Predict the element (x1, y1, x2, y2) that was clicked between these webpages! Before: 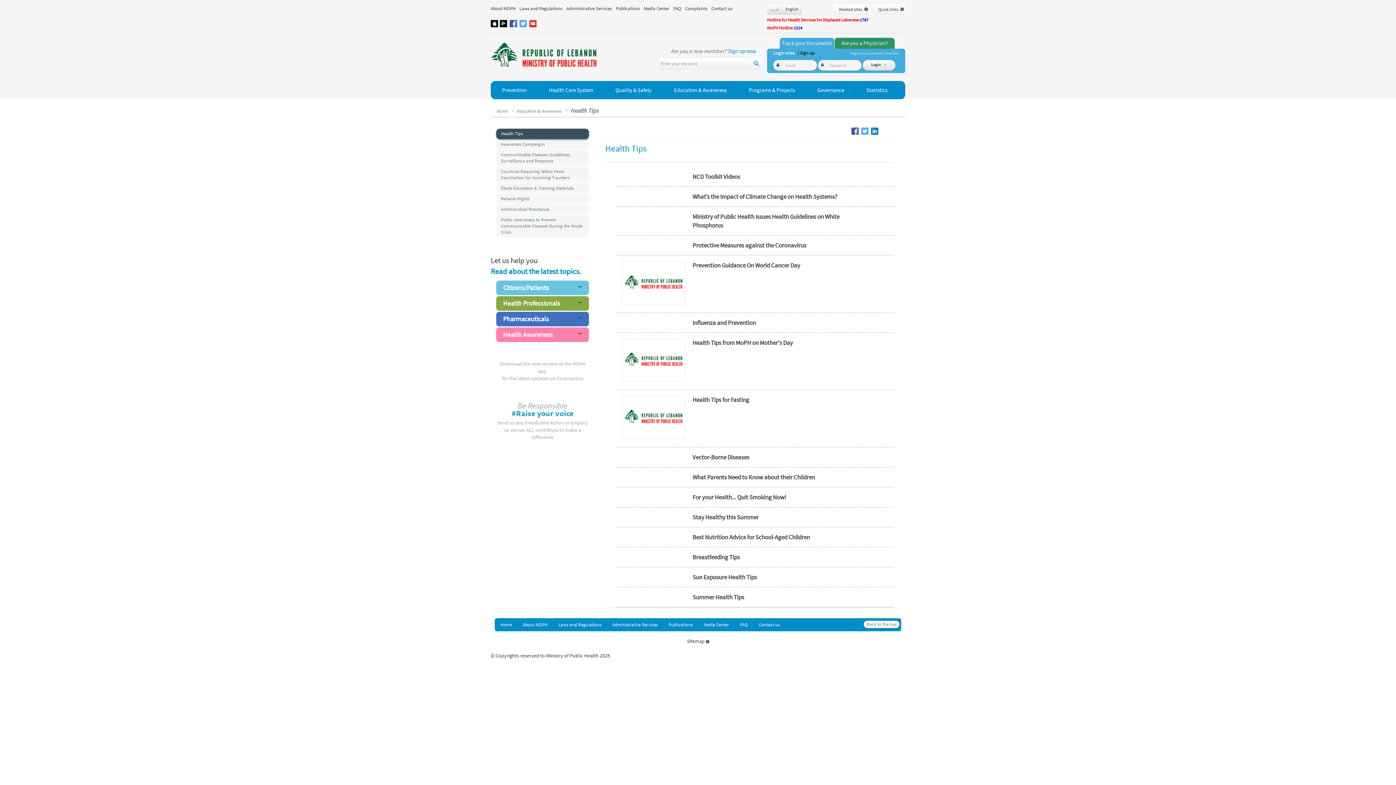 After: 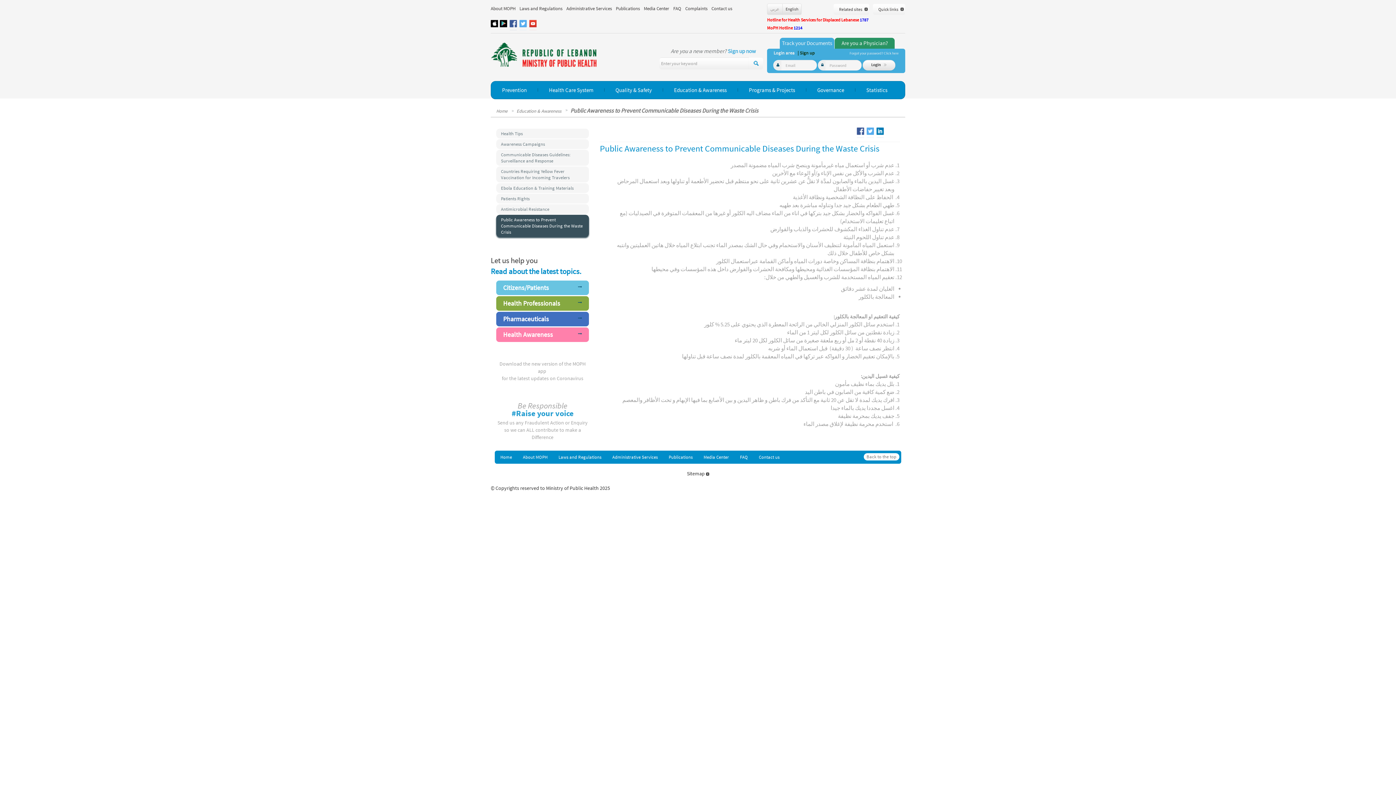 Action: label: Public Awareness to Prevent Communicable Diseases During the Waste Crisis bbox: (496, 214, 589, 237)